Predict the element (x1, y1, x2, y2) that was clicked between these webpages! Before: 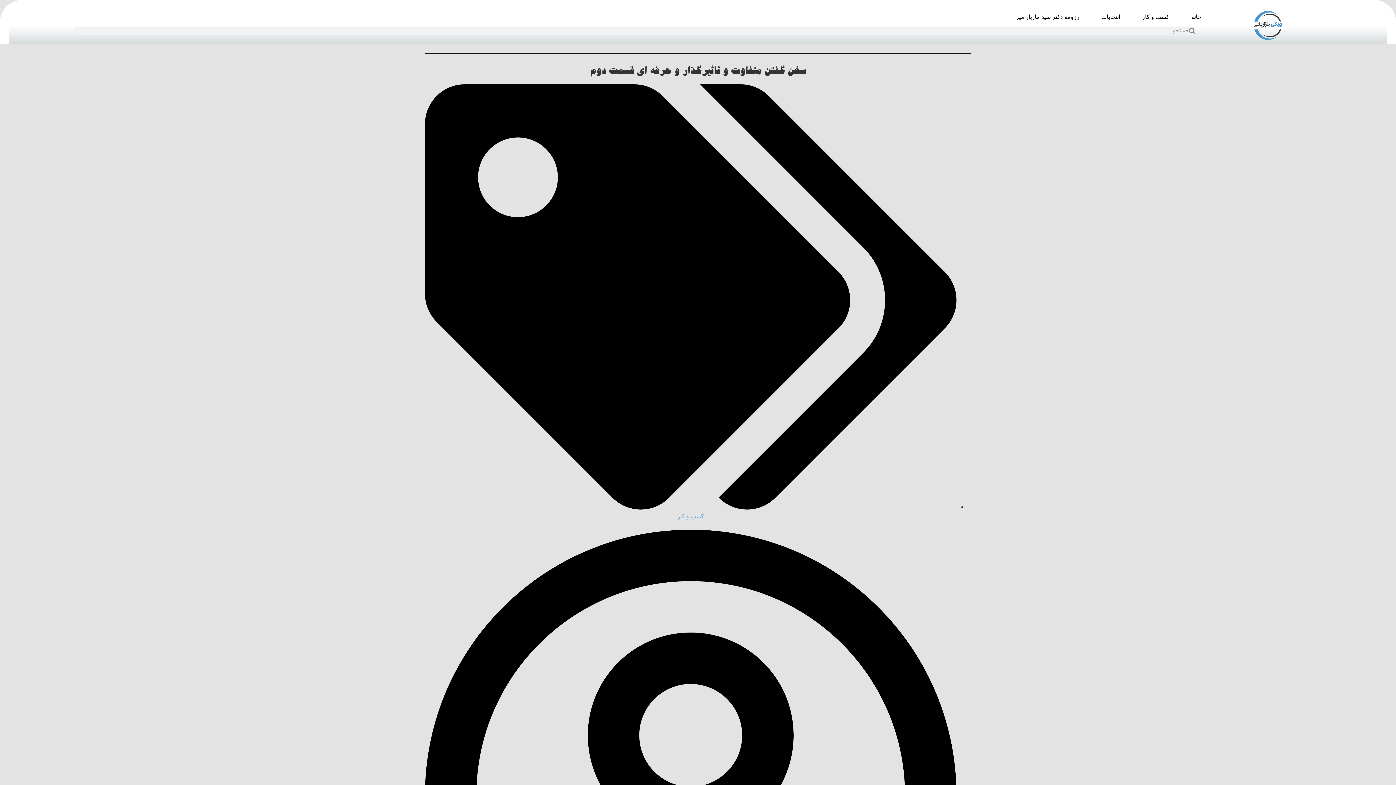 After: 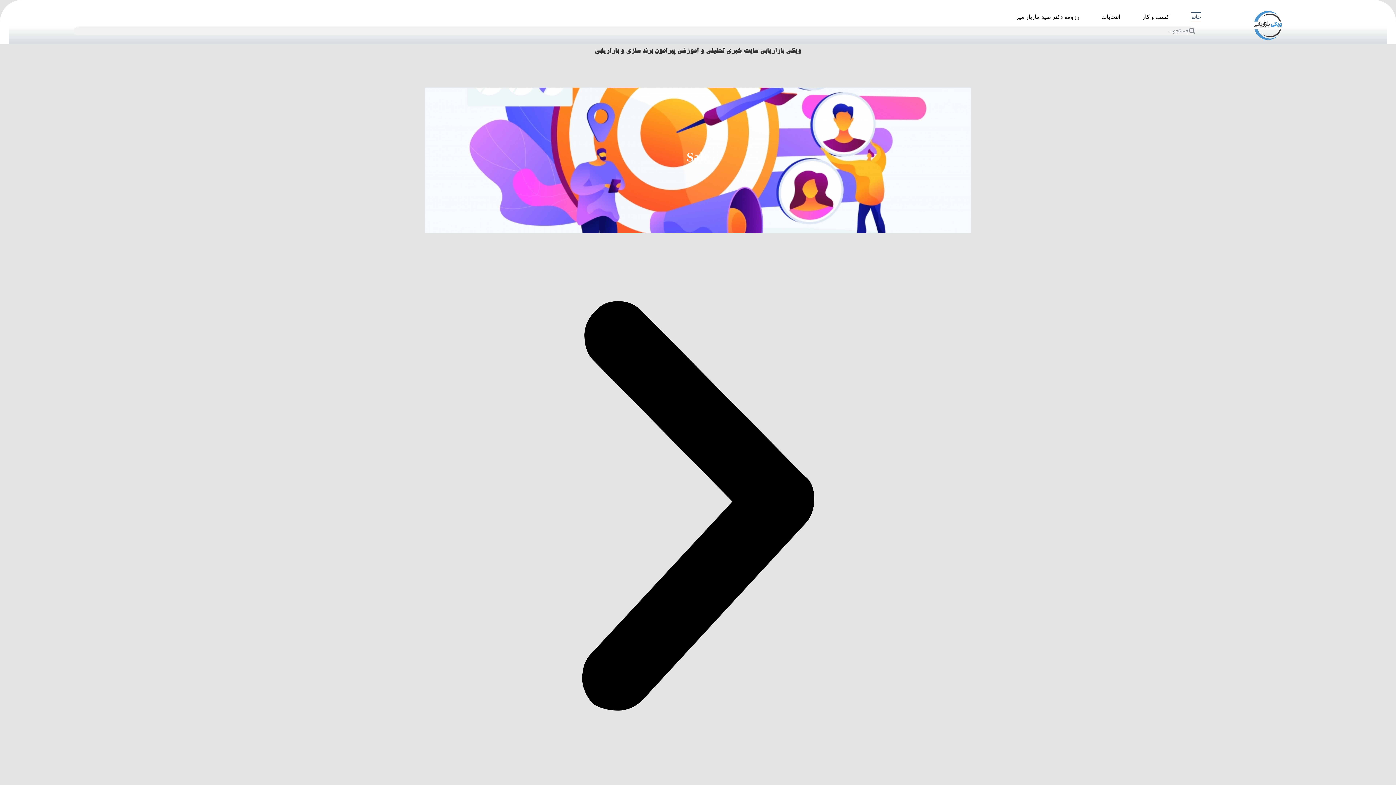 Action: bbox: (1208, 10, 1328, 40)